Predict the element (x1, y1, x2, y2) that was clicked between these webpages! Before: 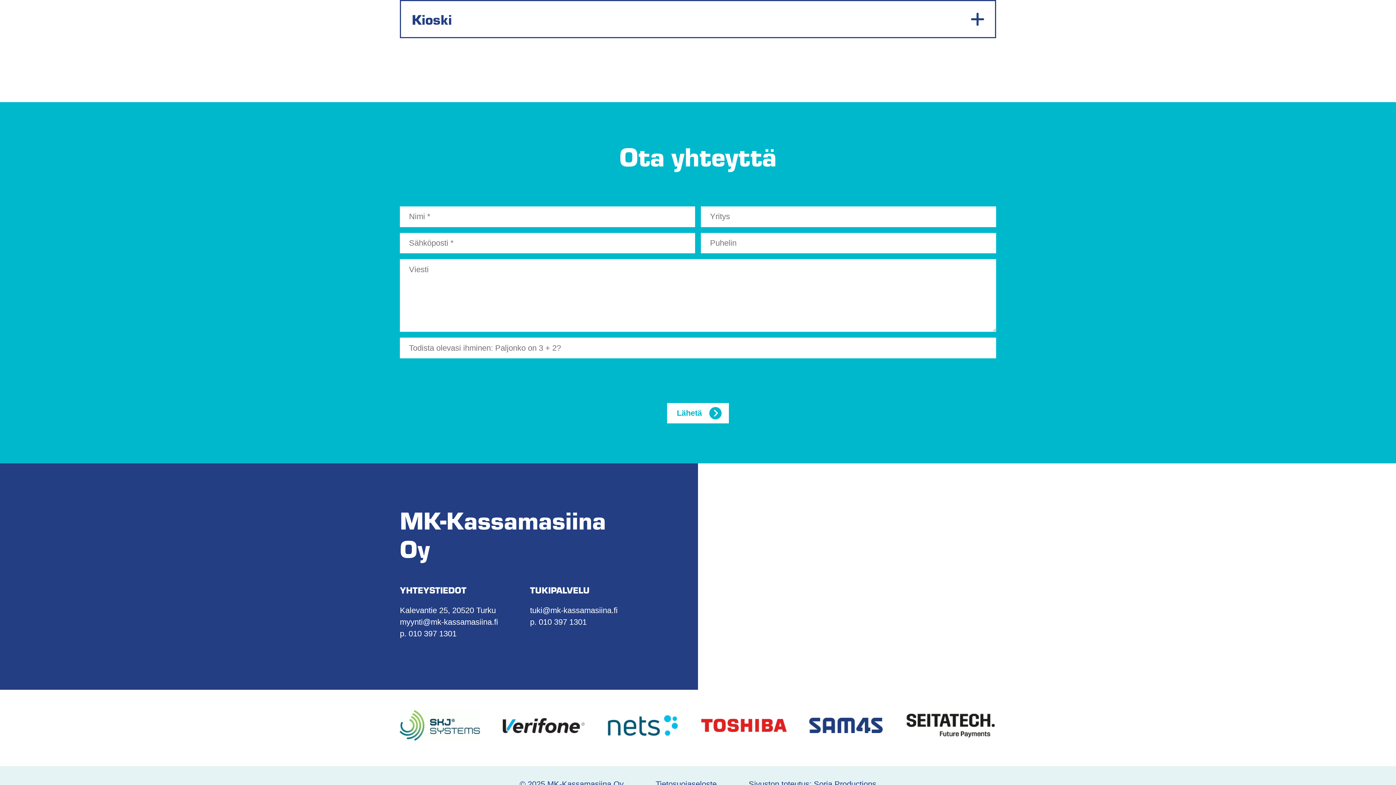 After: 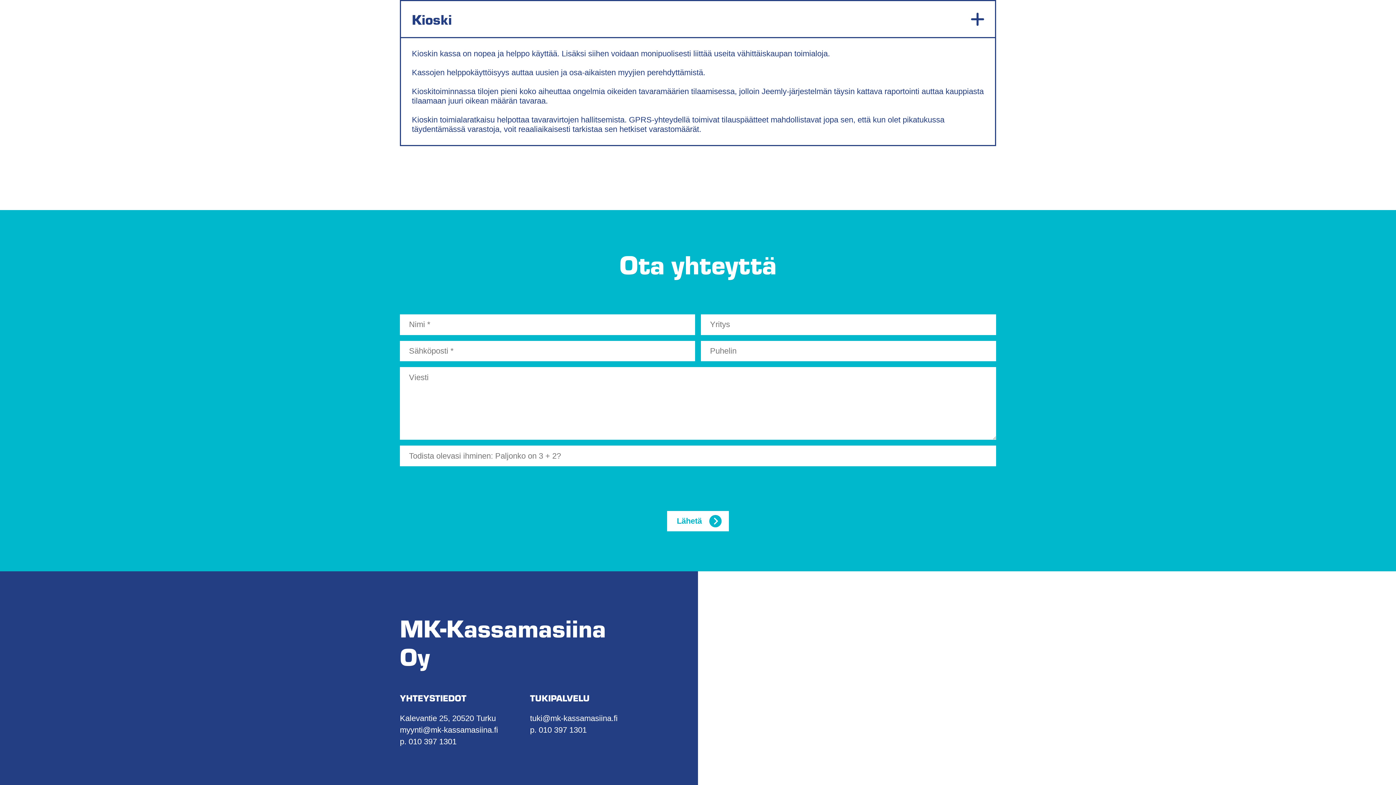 Action: bbox: (502, 718, 584, 735)